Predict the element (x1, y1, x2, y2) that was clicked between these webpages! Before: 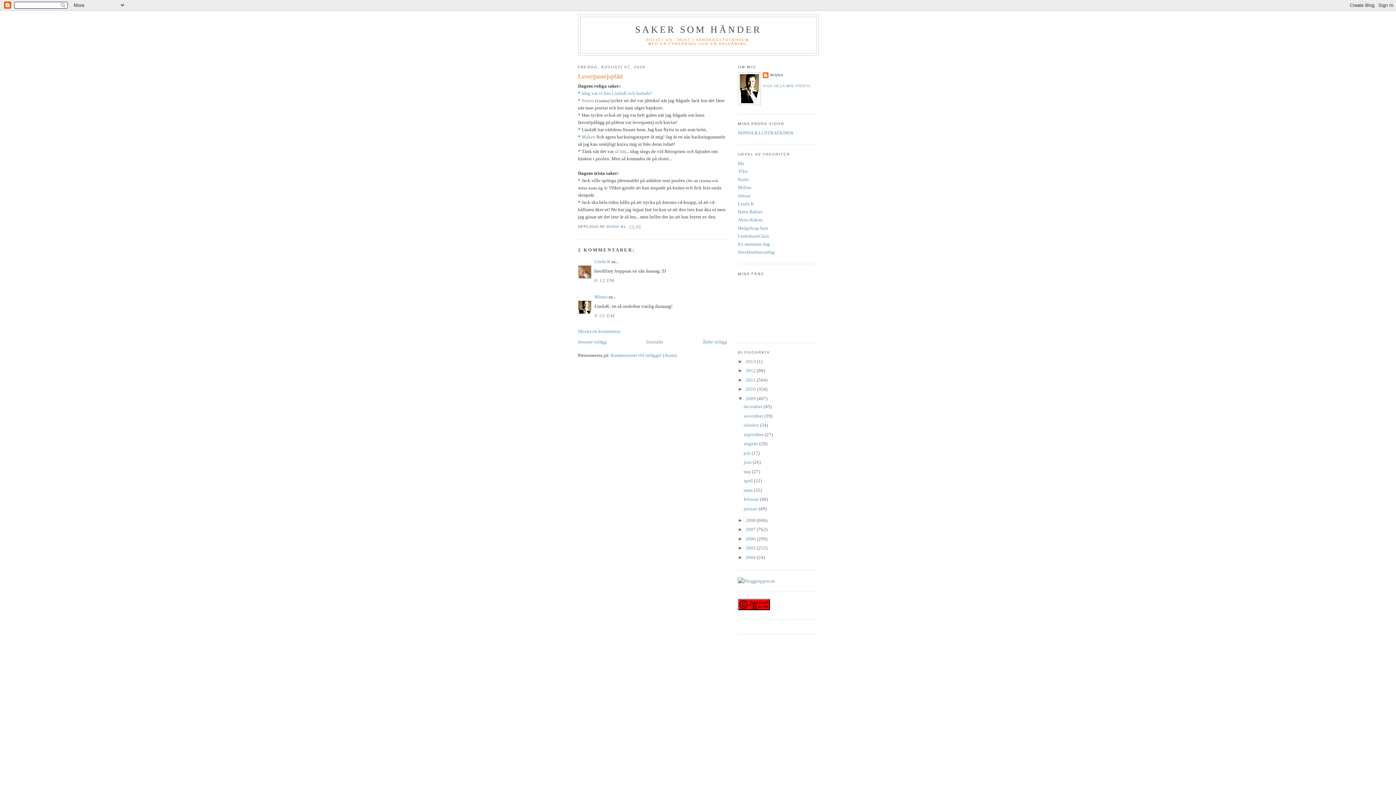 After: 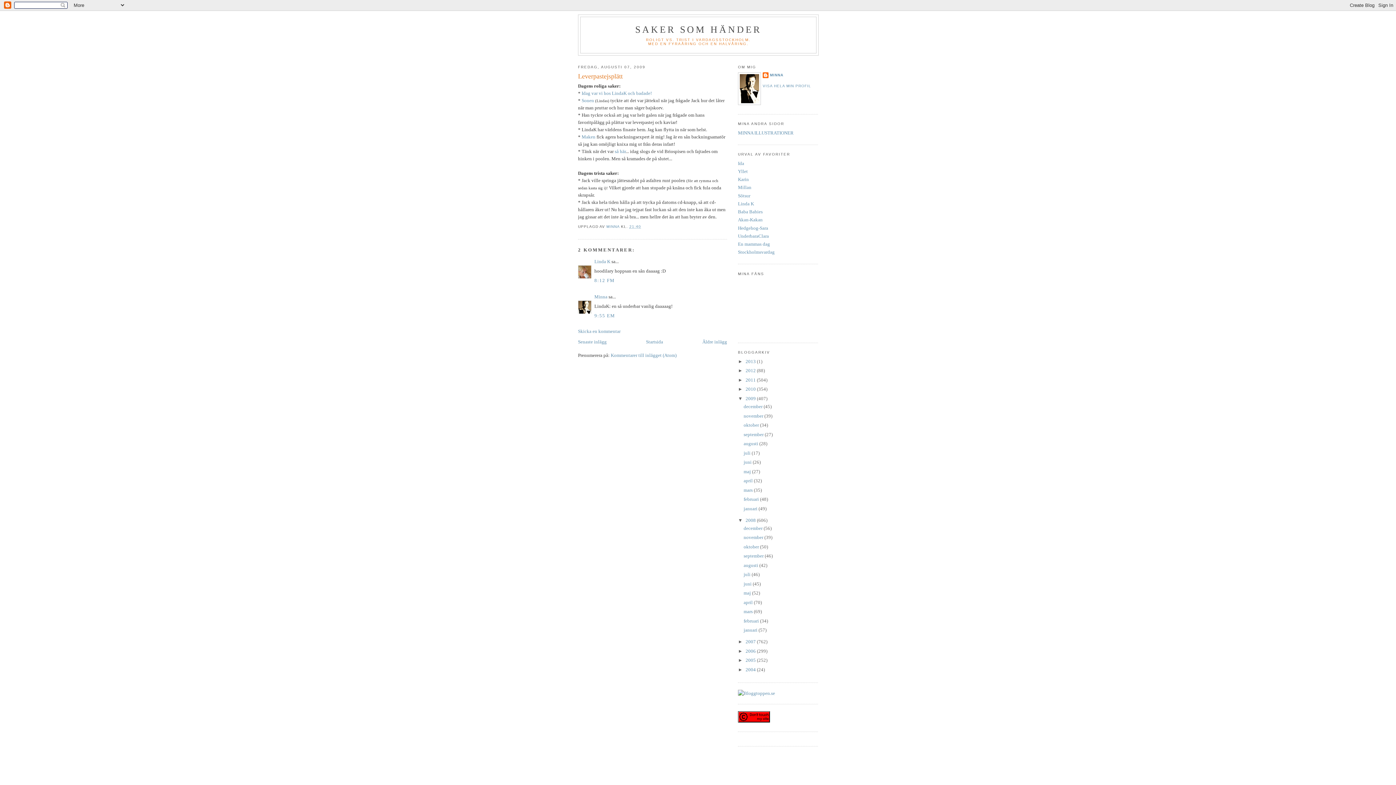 Action: bbox: (738, 517, 745, 523) label: ►  